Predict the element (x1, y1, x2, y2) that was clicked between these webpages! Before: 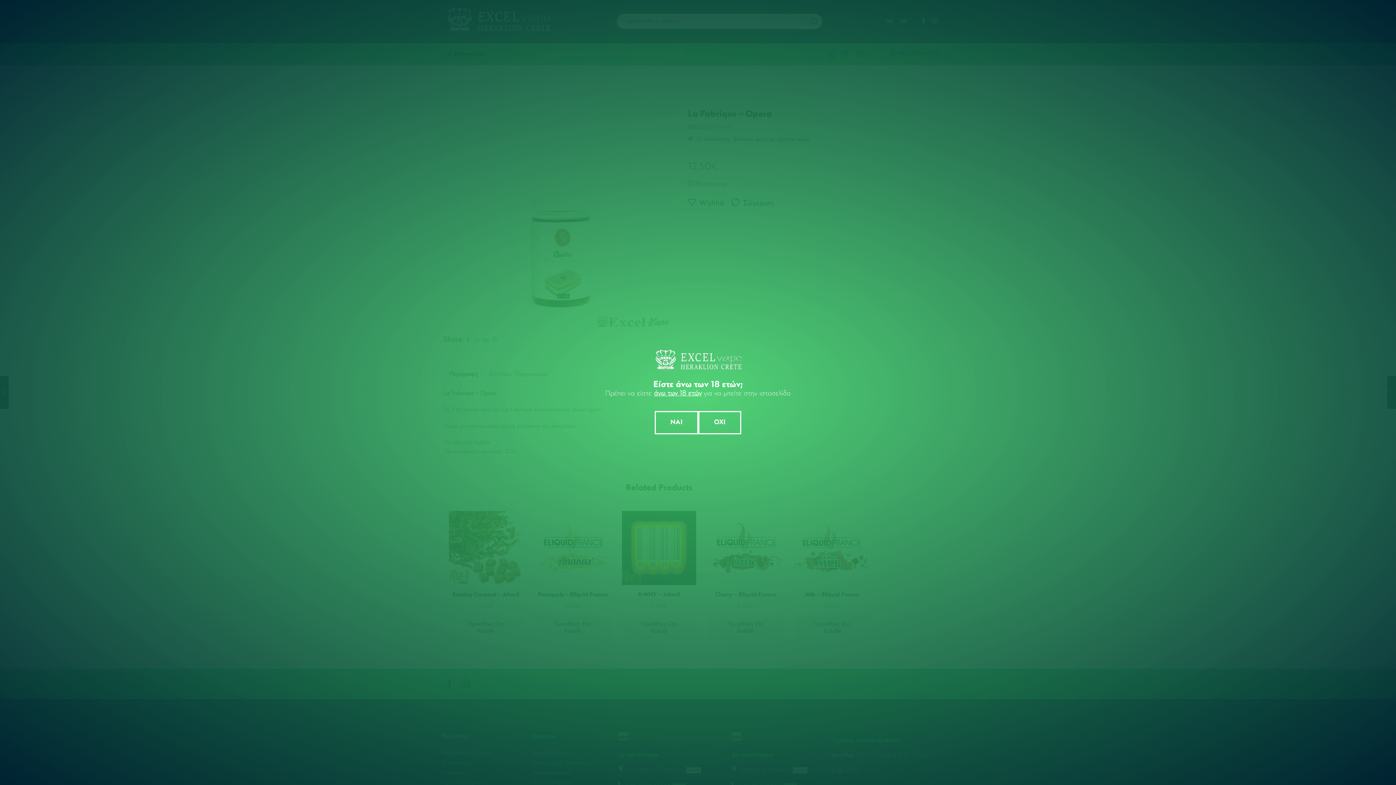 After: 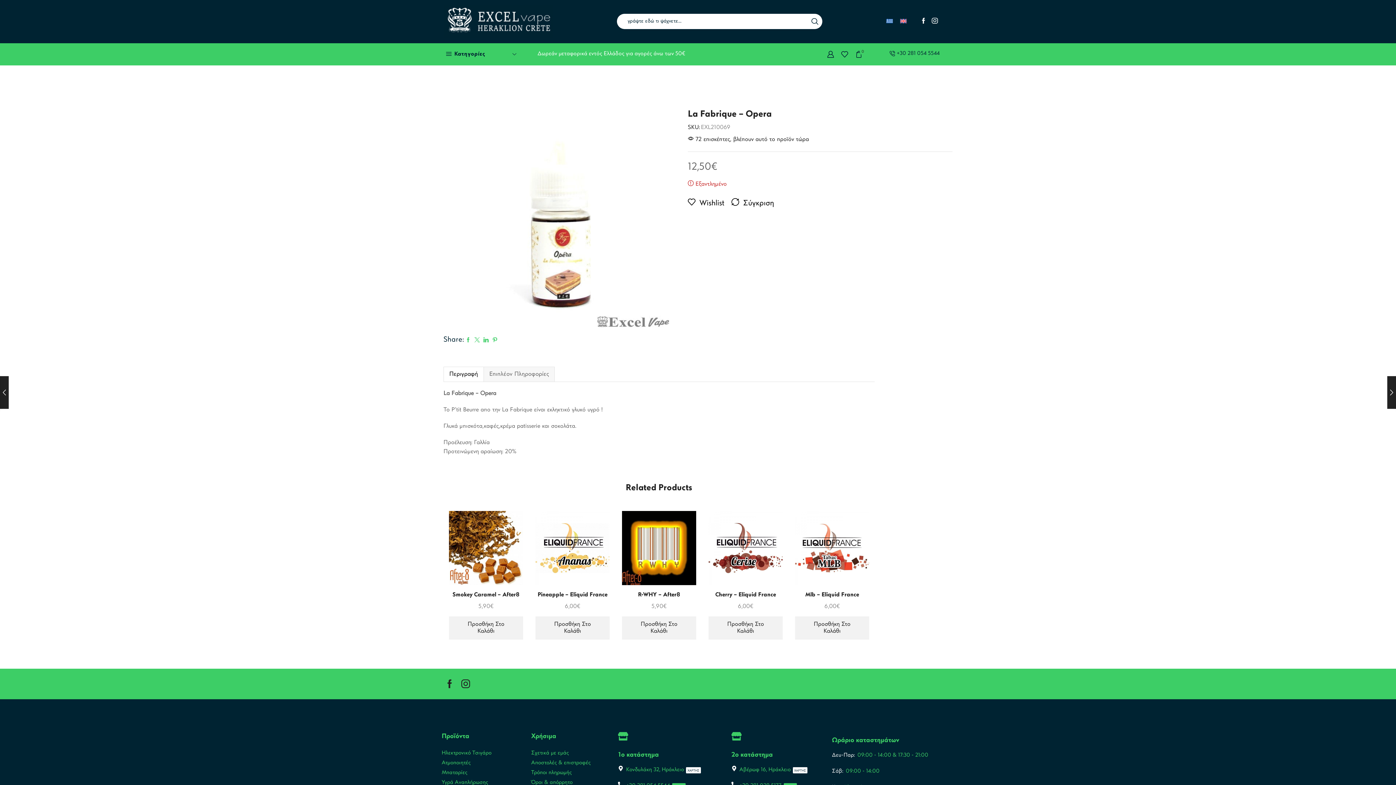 Action: label: ΝΑΙ bbox: (654, 411, 698, 434)